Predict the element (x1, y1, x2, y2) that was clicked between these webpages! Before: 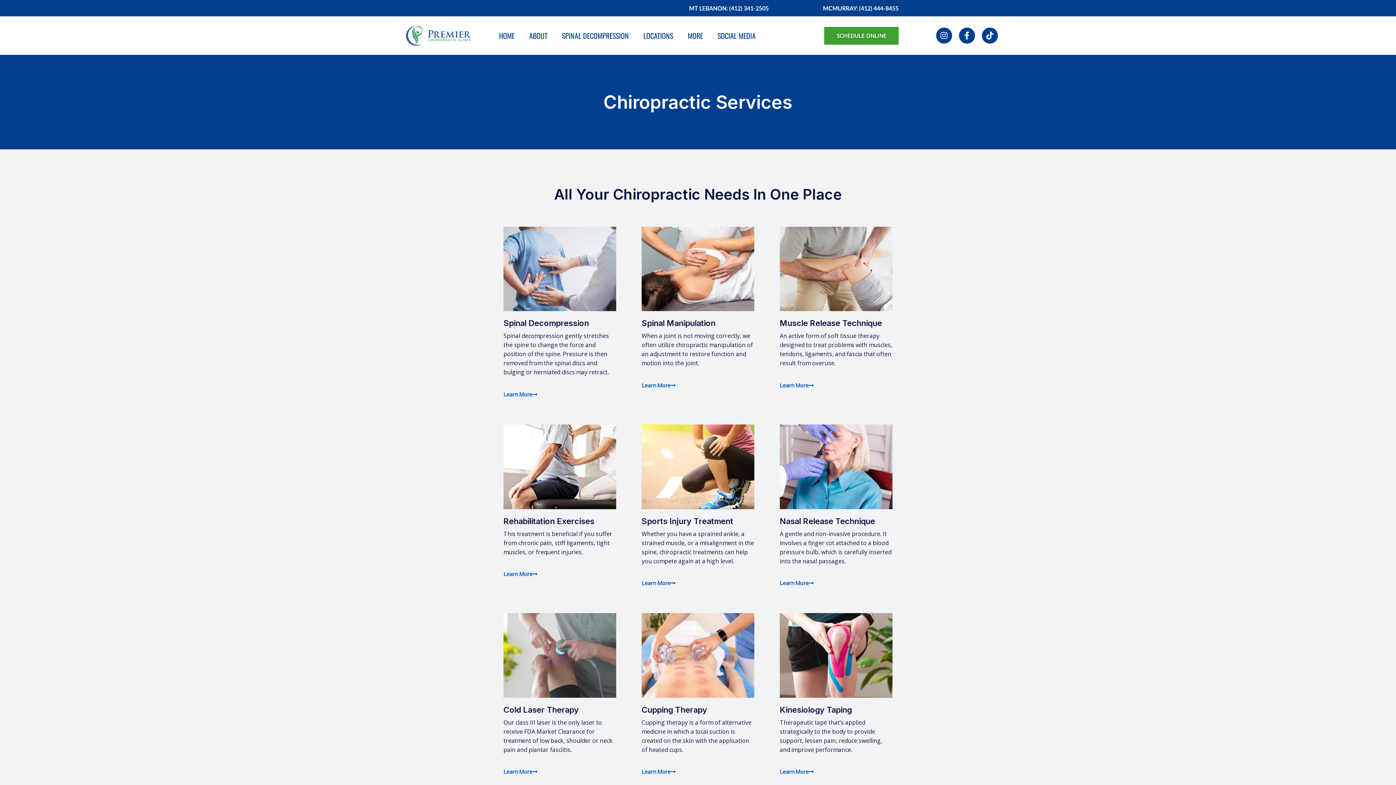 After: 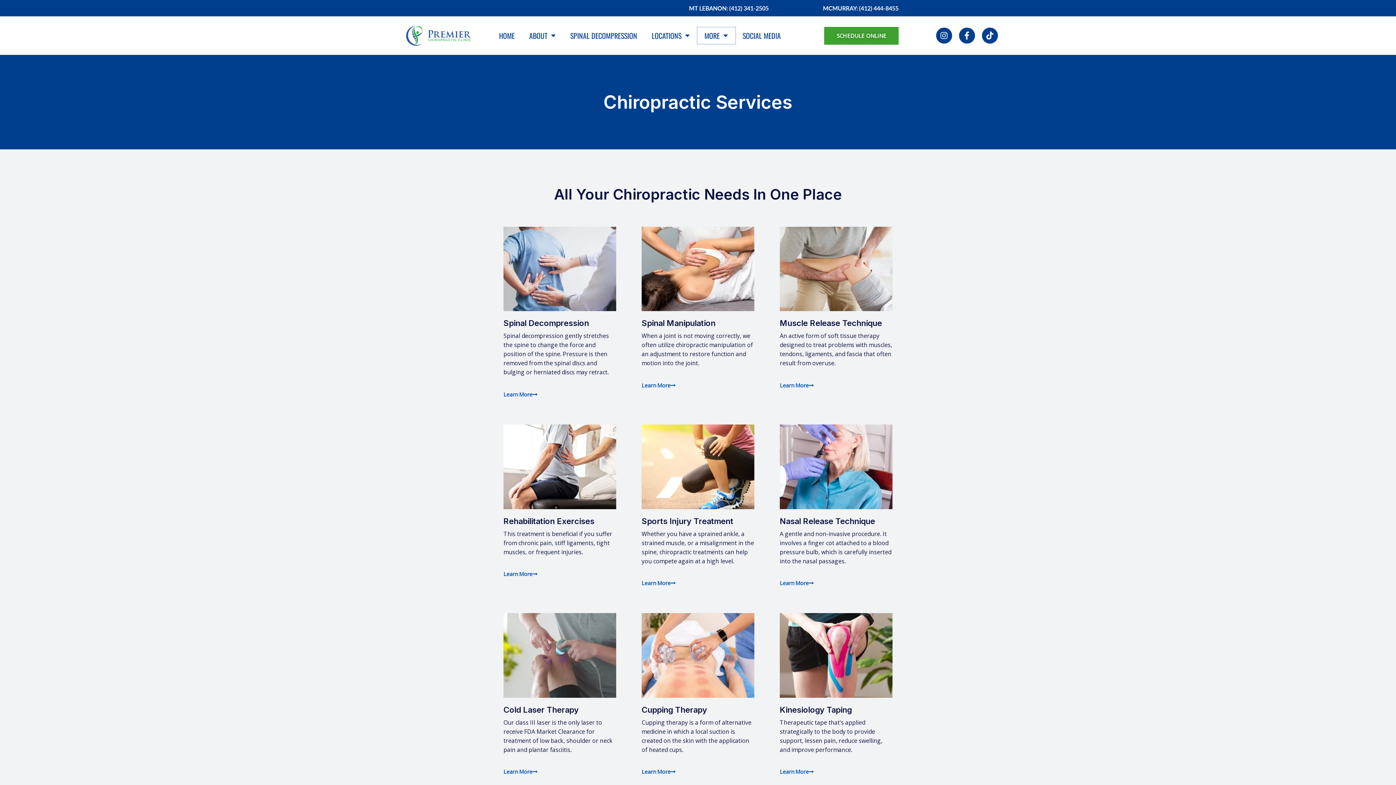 Action: bbox: (680, 27, 710, 44) label: MORE